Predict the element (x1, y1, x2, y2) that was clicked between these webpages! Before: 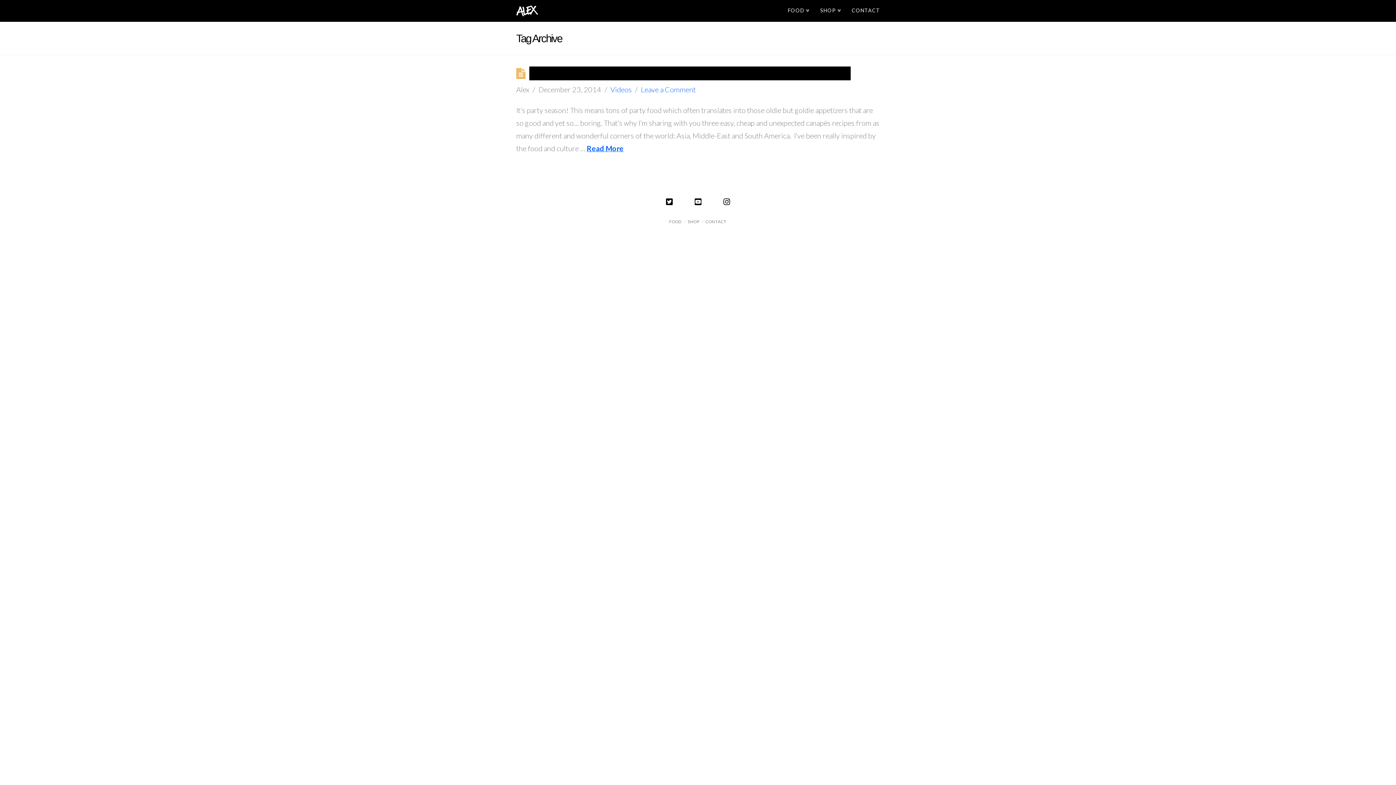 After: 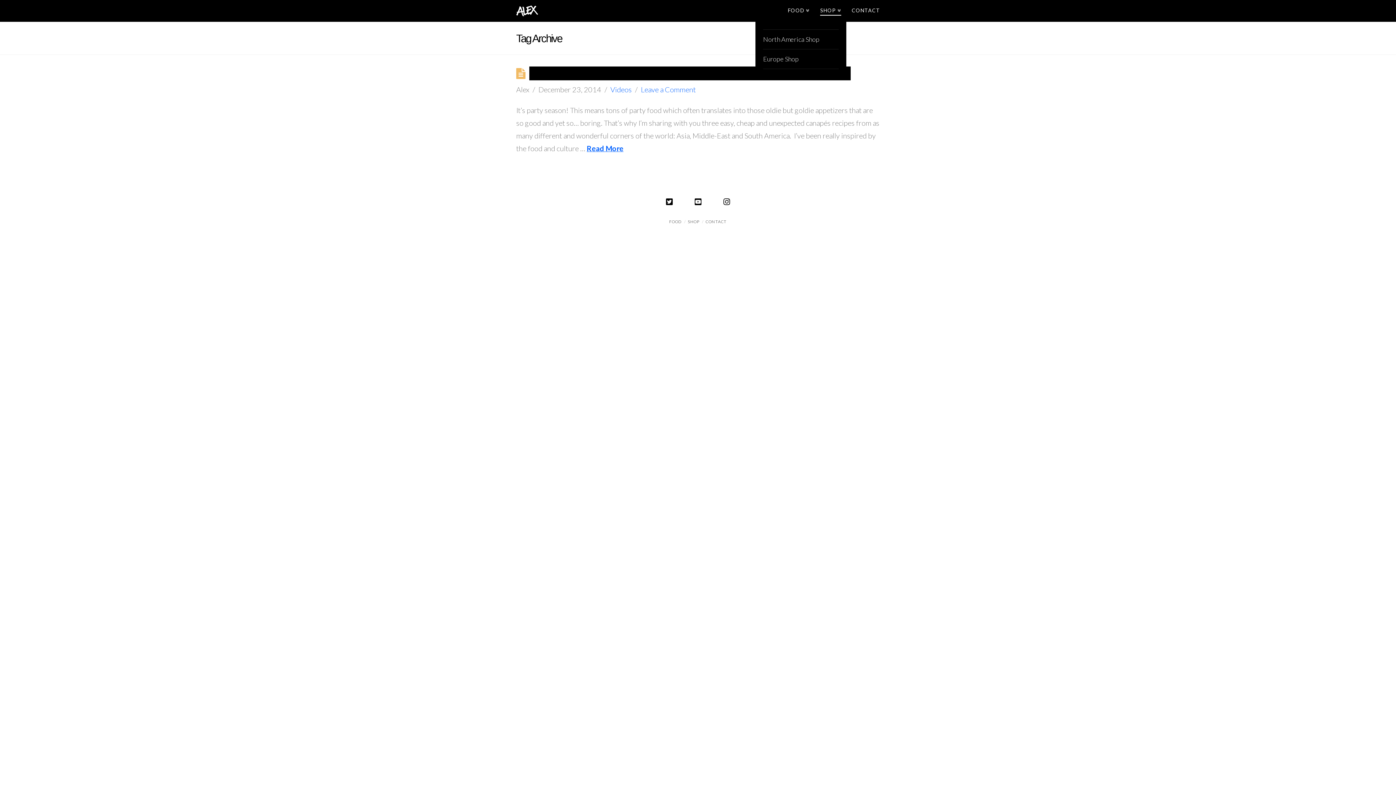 Action: label: SHOP bbox: (814, 0, 846, 21)